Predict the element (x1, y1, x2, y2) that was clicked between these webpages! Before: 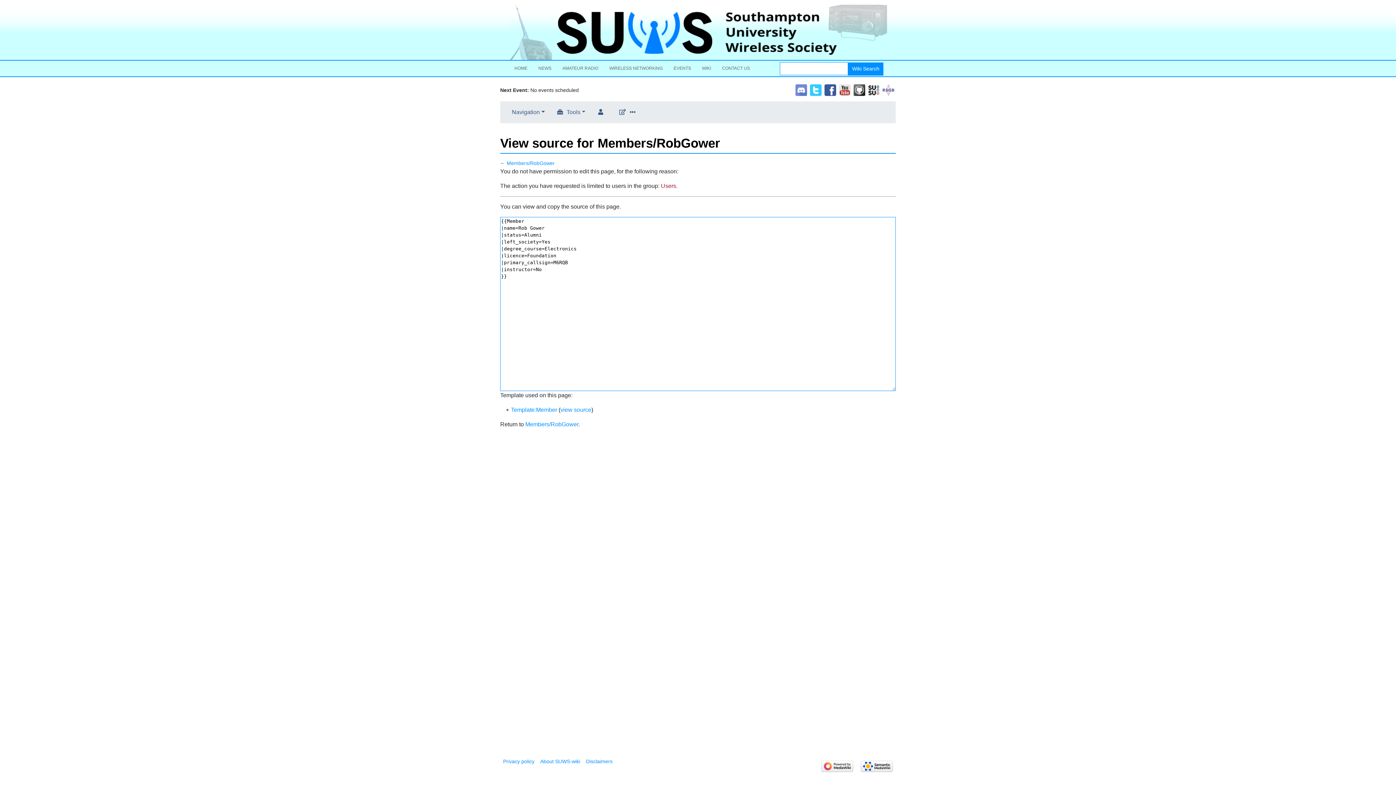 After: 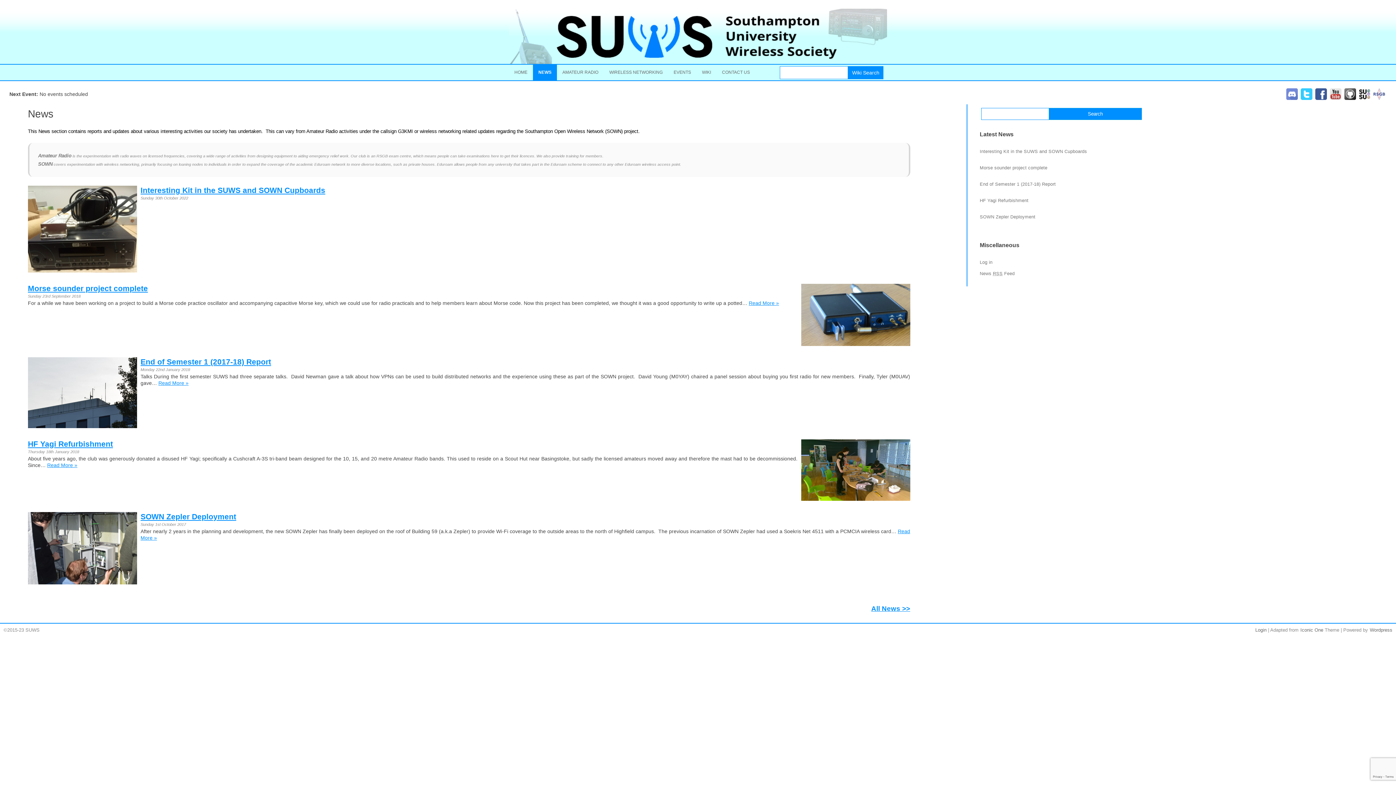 Action: label: NEWS bbox: (533, 60, 557, 76)